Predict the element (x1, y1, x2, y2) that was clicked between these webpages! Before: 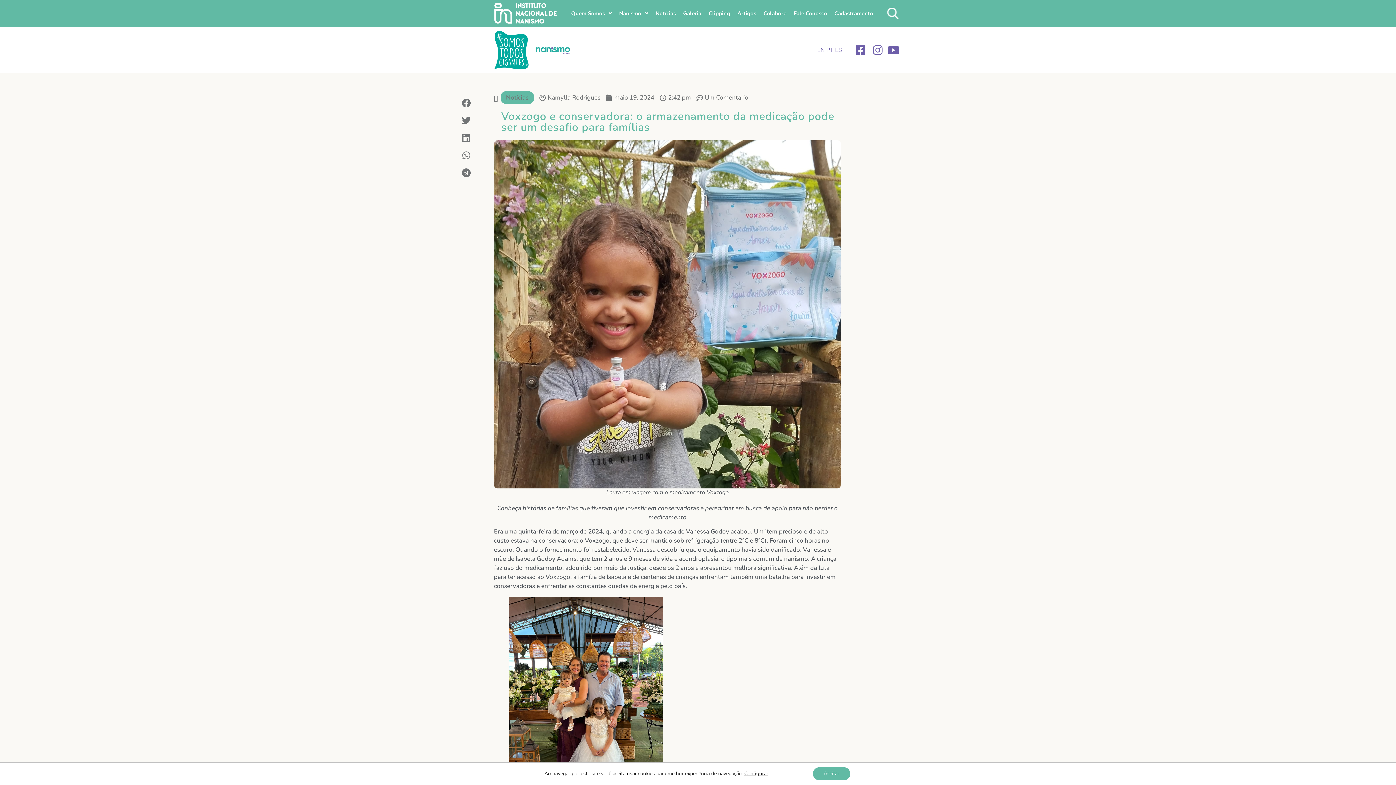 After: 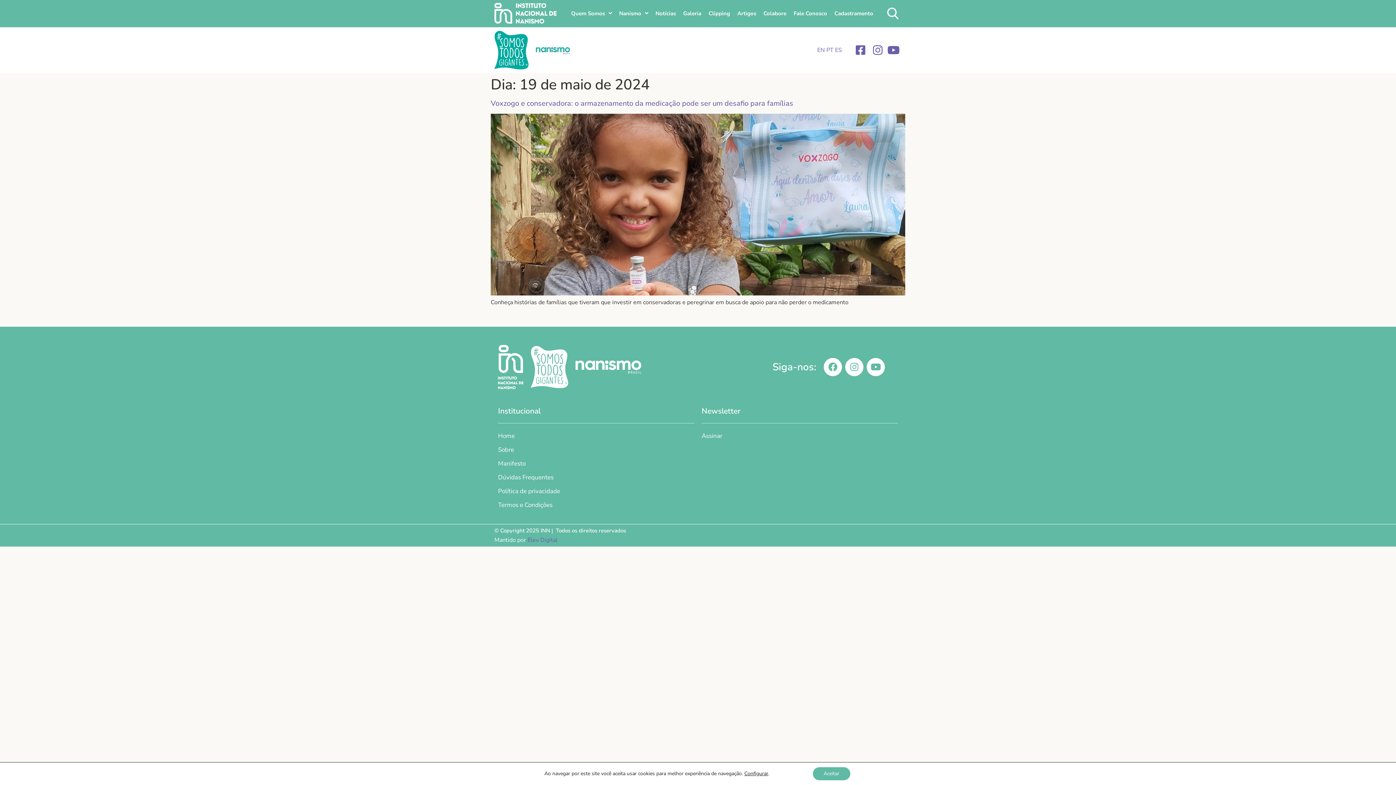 Action: label: maio 19, 2024 bbox: (606, 93, 654, 102)